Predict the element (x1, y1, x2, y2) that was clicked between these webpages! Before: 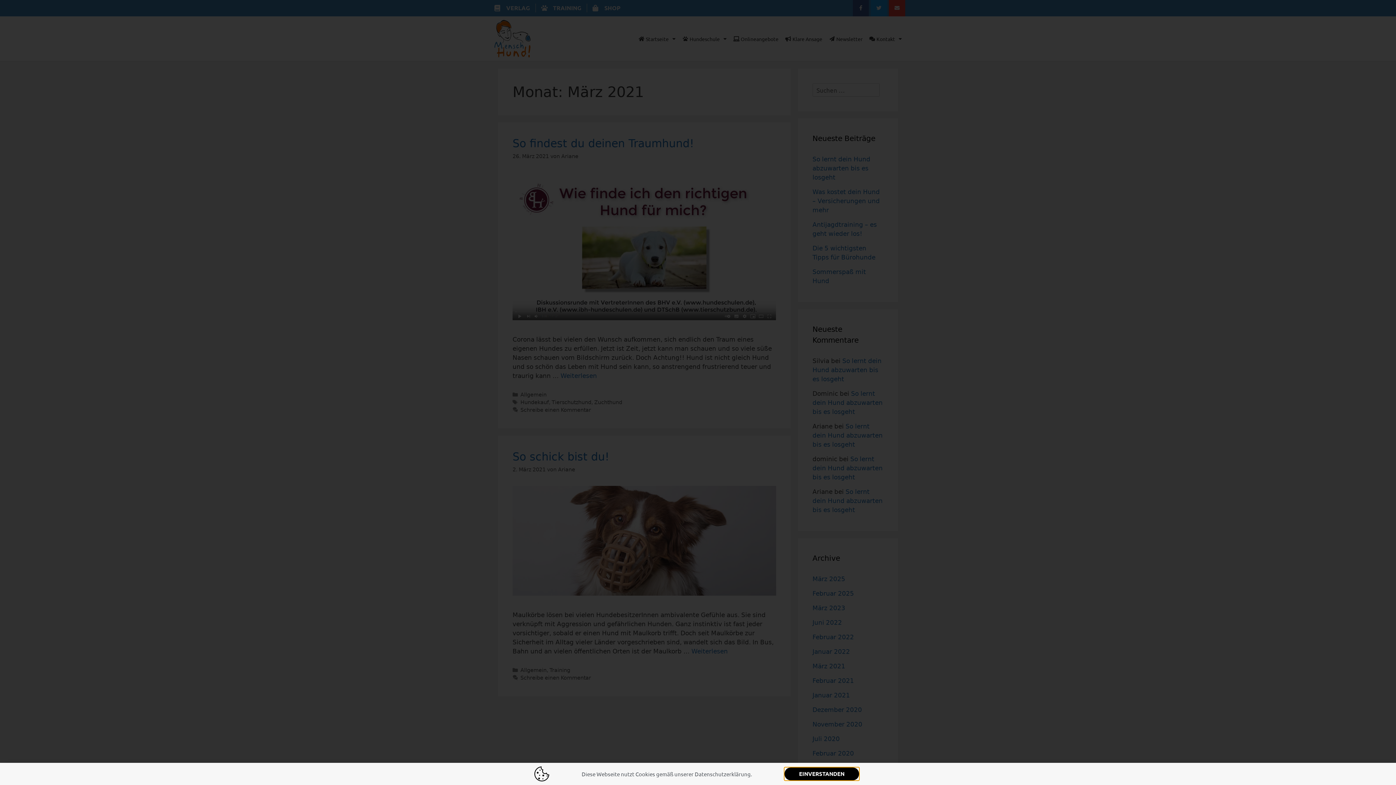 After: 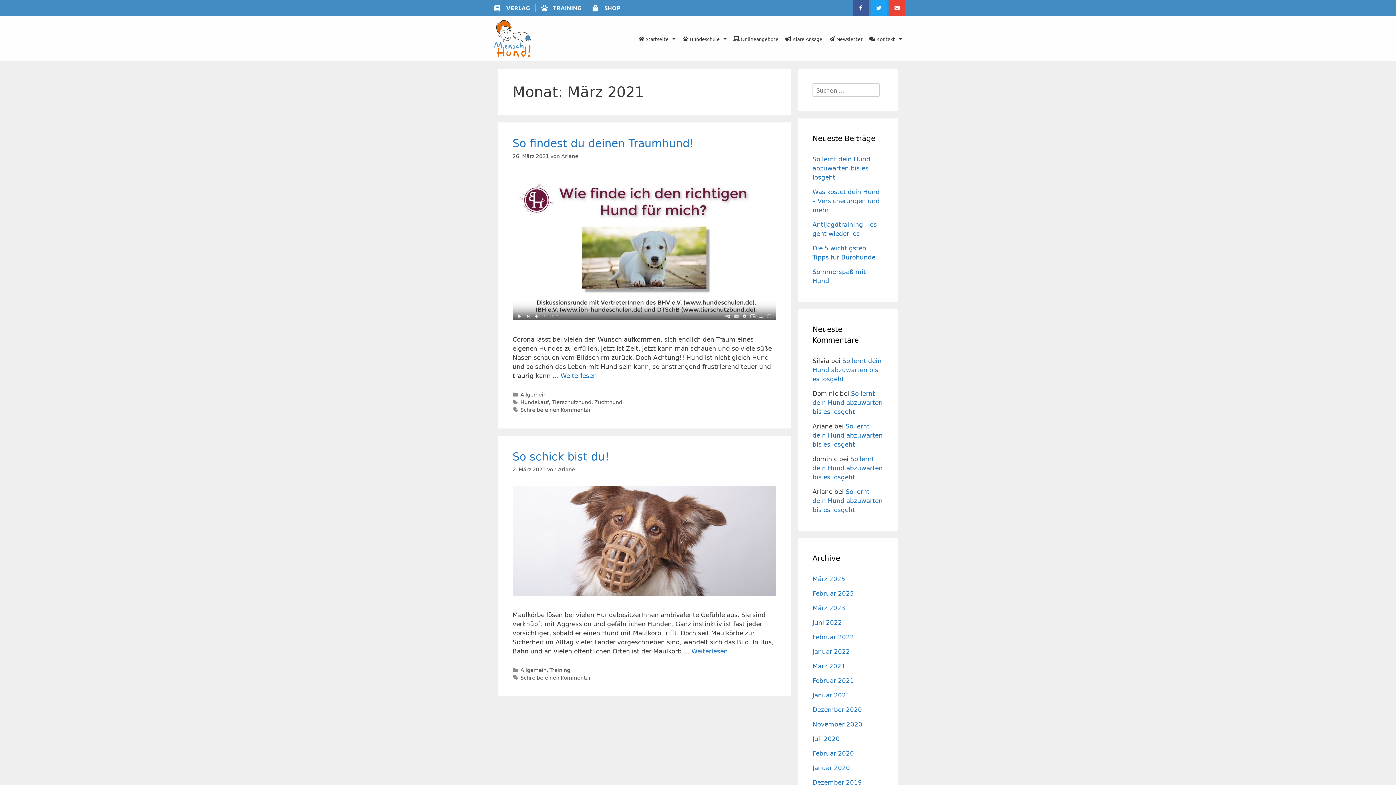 Action: label: EINVERSTANDEN bbox: (784, 768, 859, 780)